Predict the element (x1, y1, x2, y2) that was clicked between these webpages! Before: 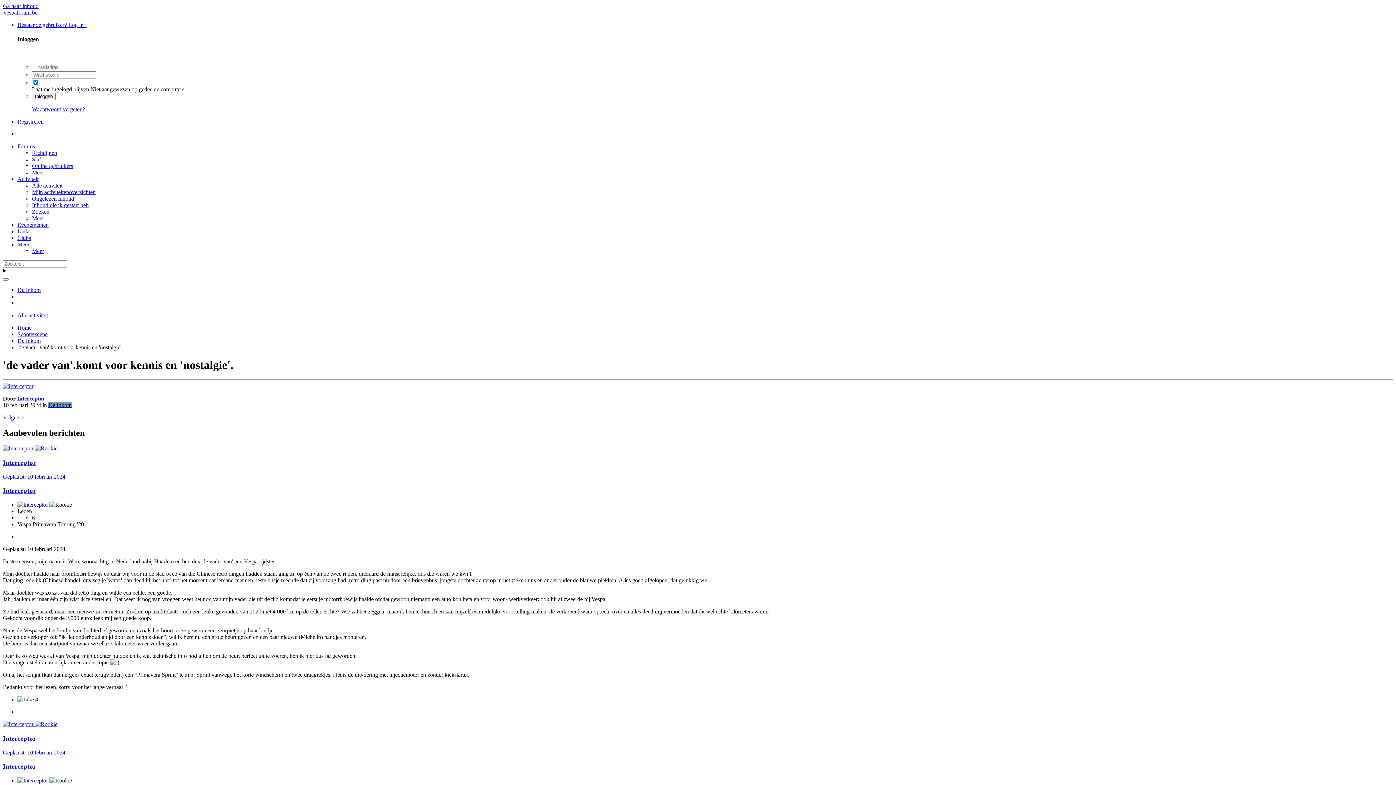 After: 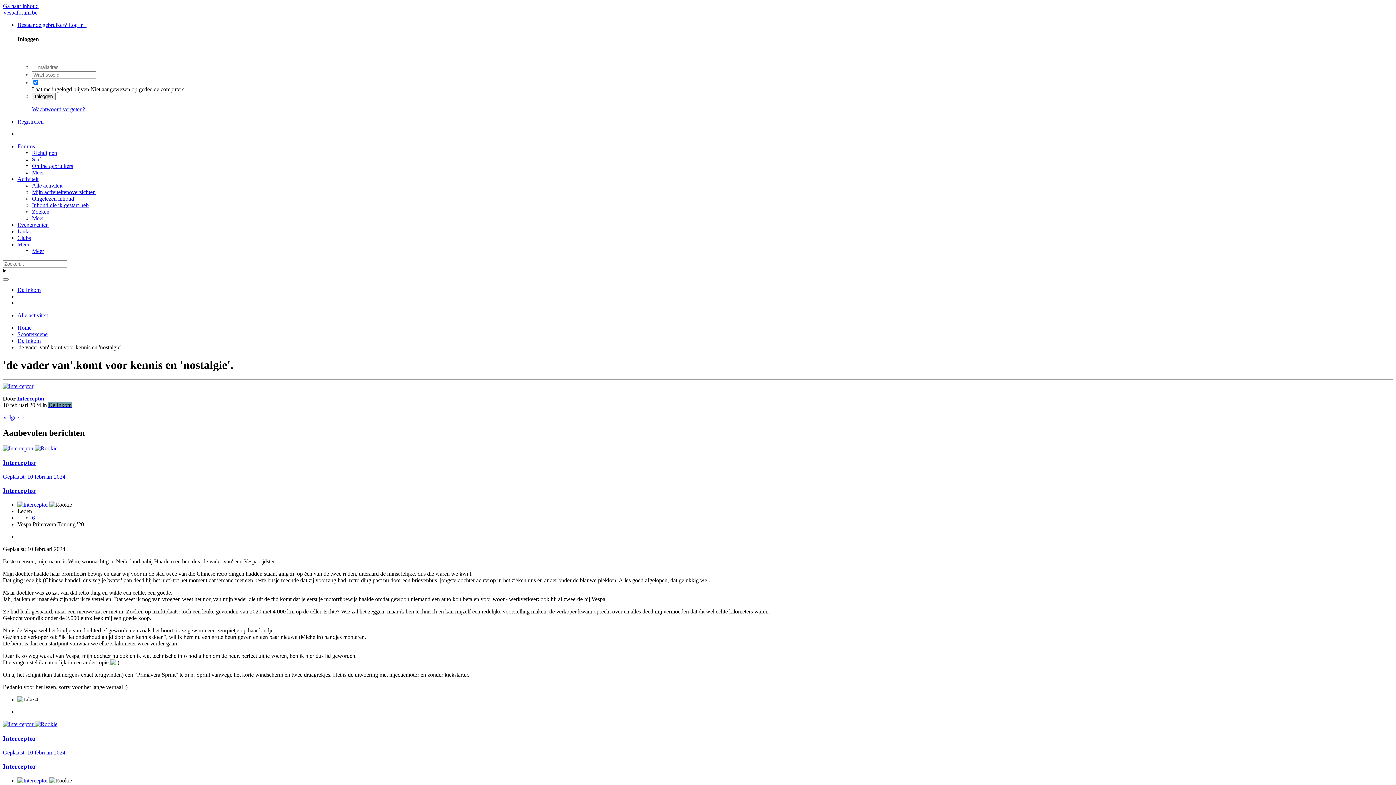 Action: bbox: (32, 247, 44, 254) label: Meer